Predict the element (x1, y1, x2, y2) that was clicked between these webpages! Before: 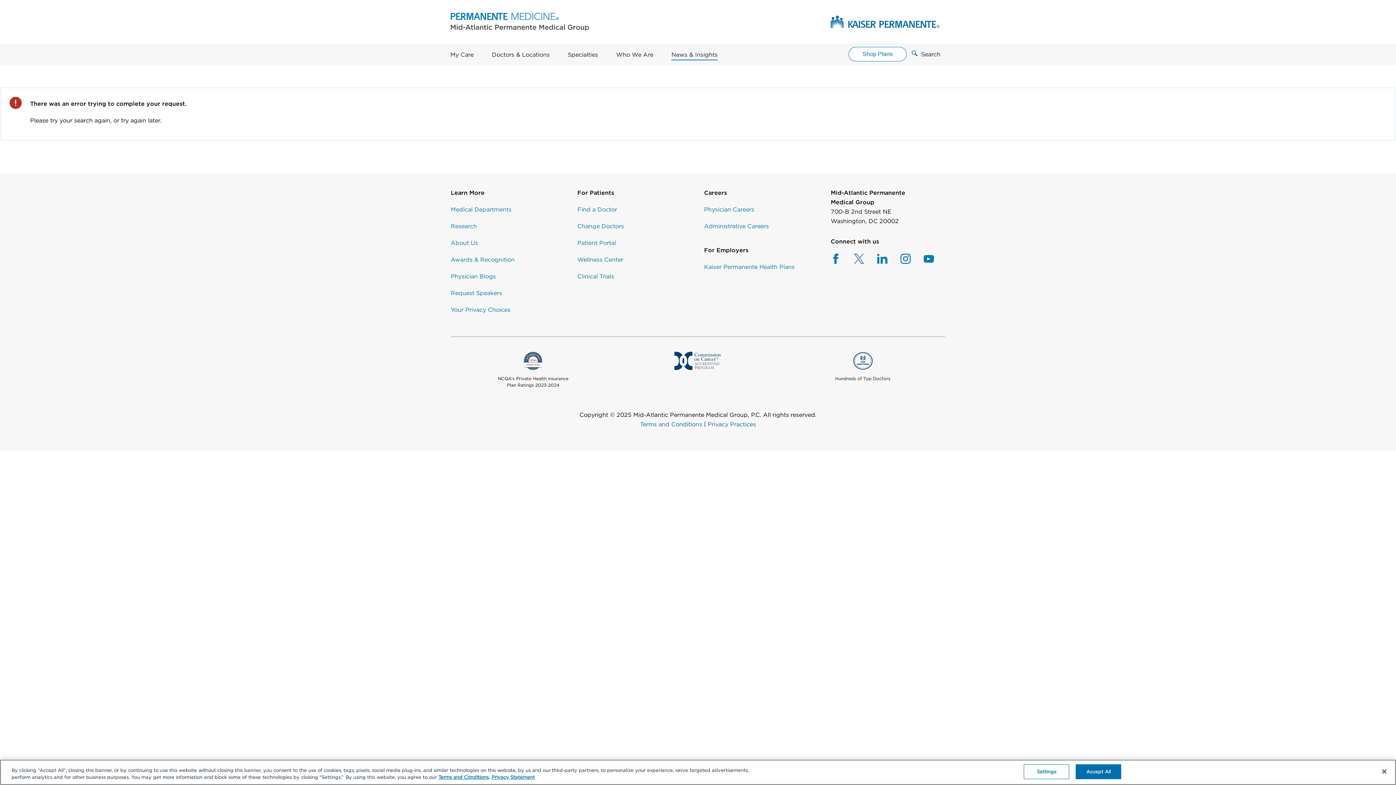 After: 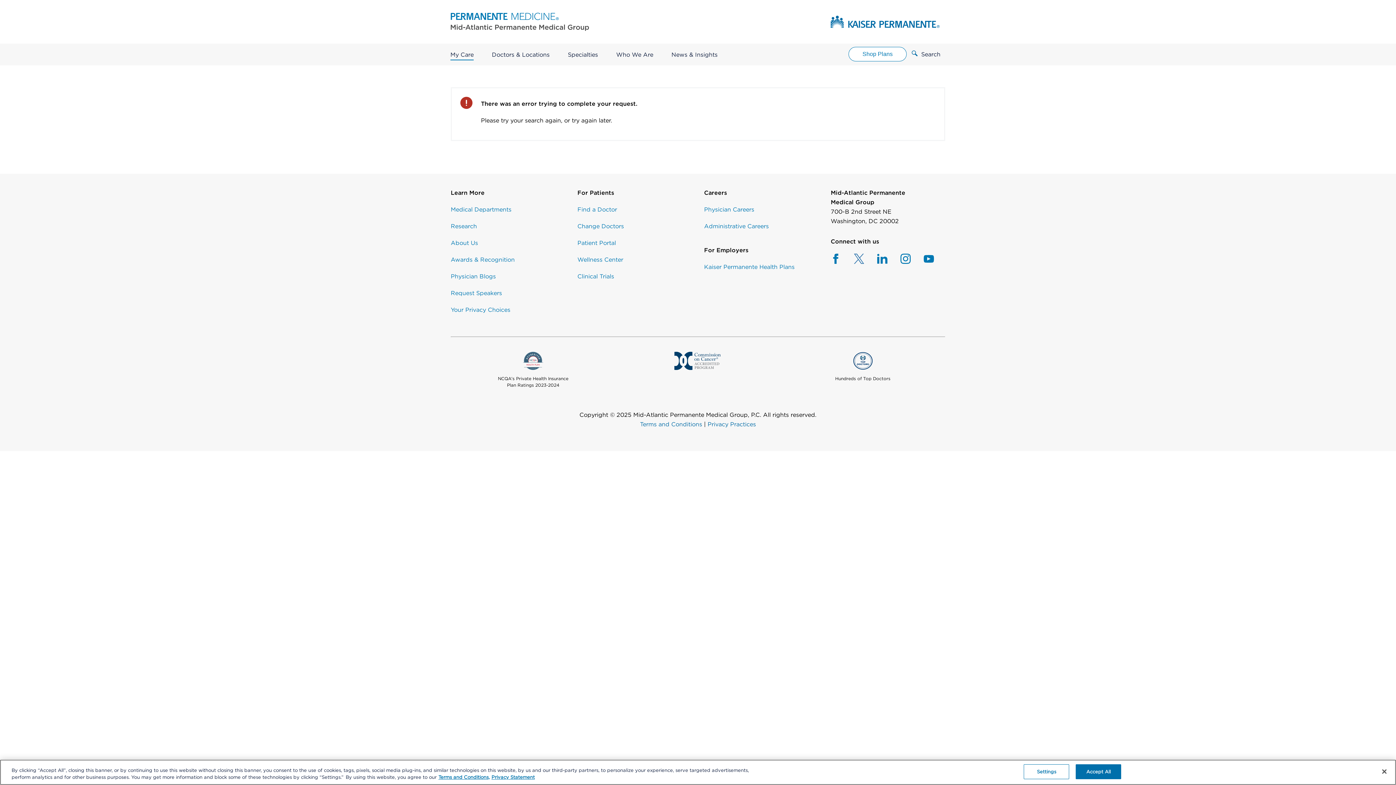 Action: label: My Care bbox: (450, 51, 473, 58)